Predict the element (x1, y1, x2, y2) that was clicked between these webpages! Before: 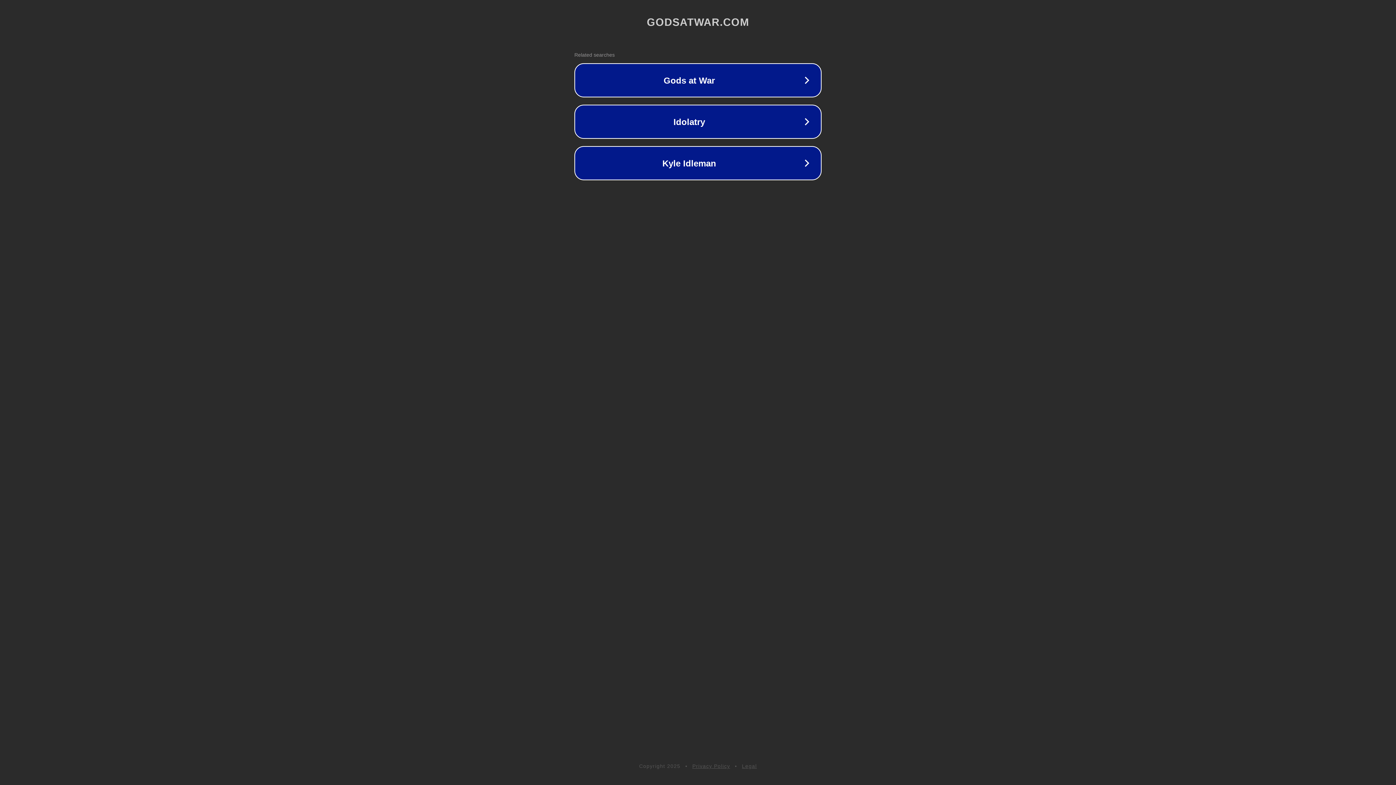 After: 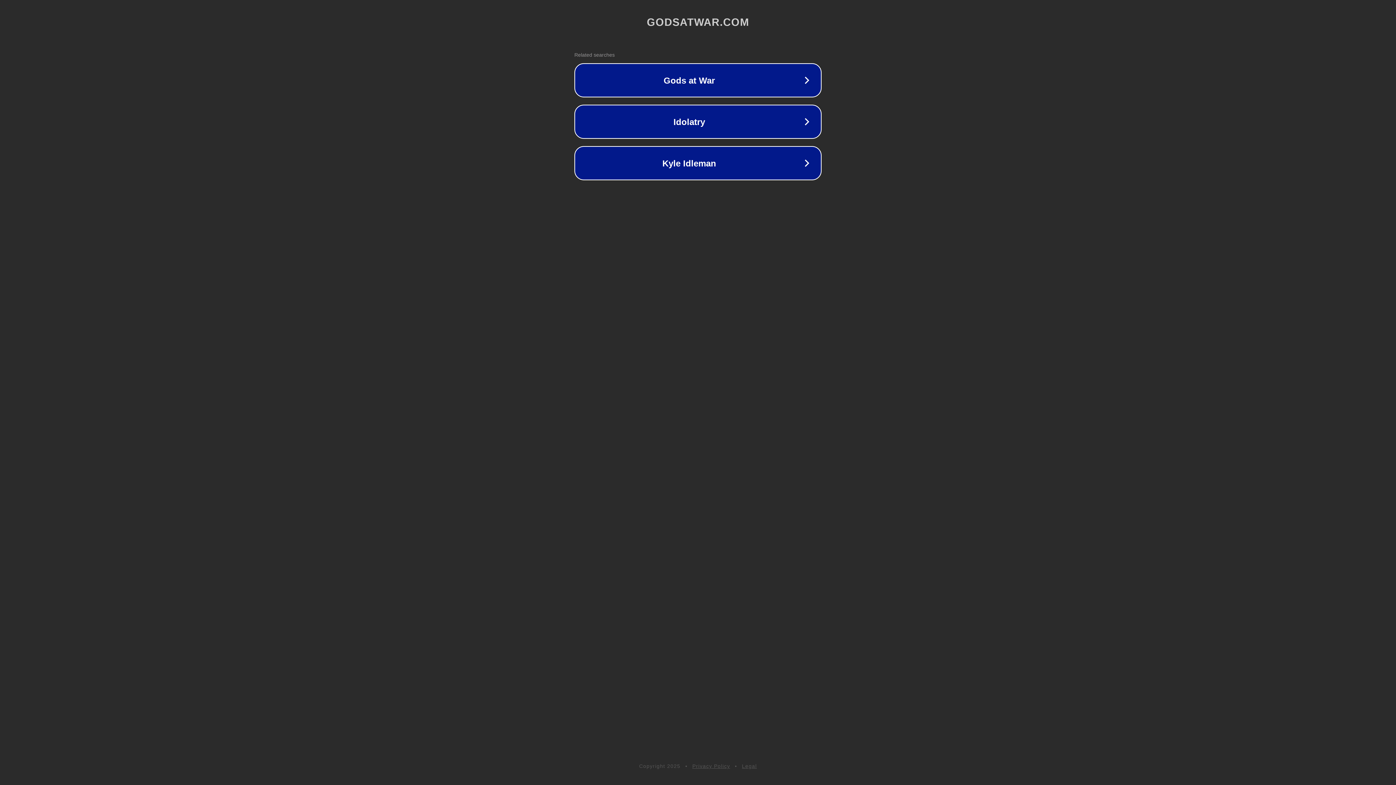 Action: label: Privacy Policy bbox: (692, 763, 730, 769)